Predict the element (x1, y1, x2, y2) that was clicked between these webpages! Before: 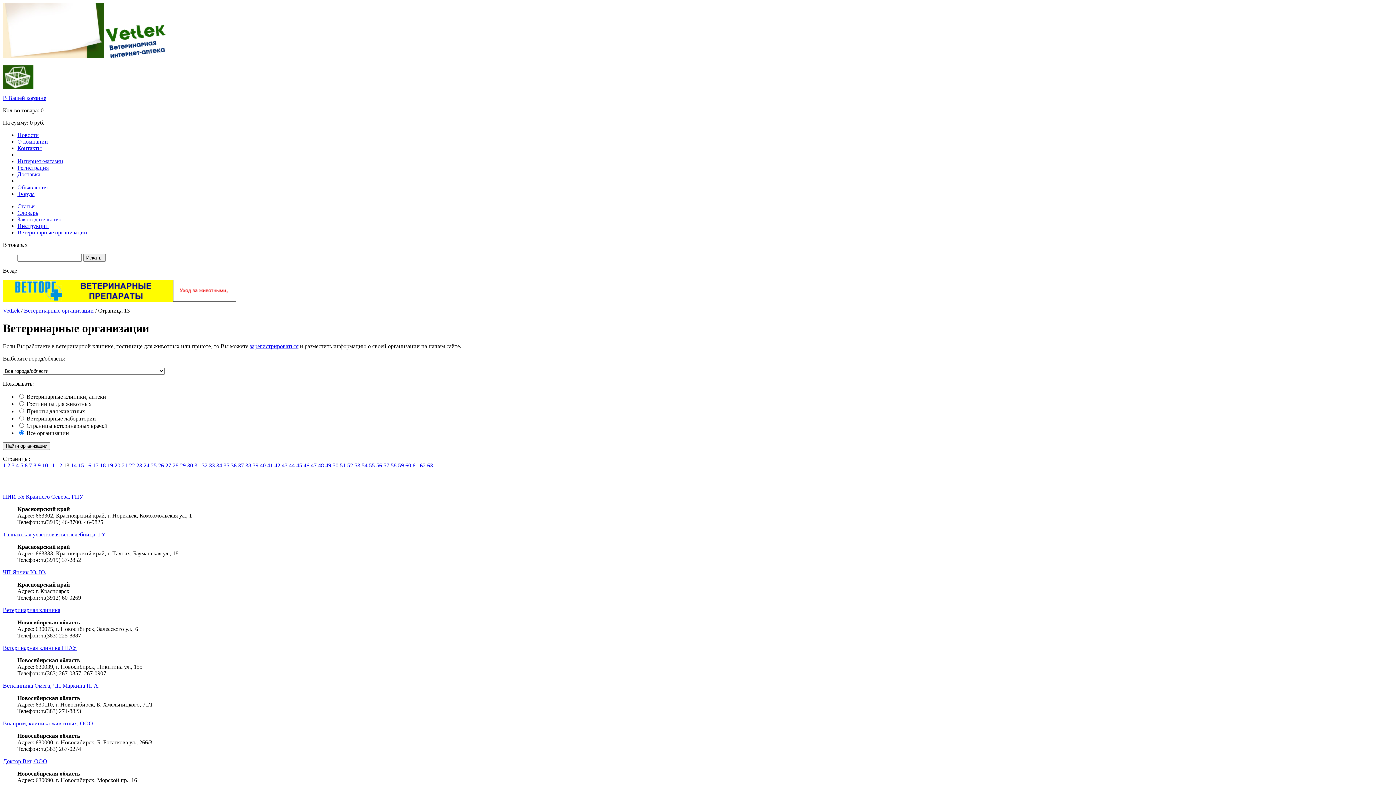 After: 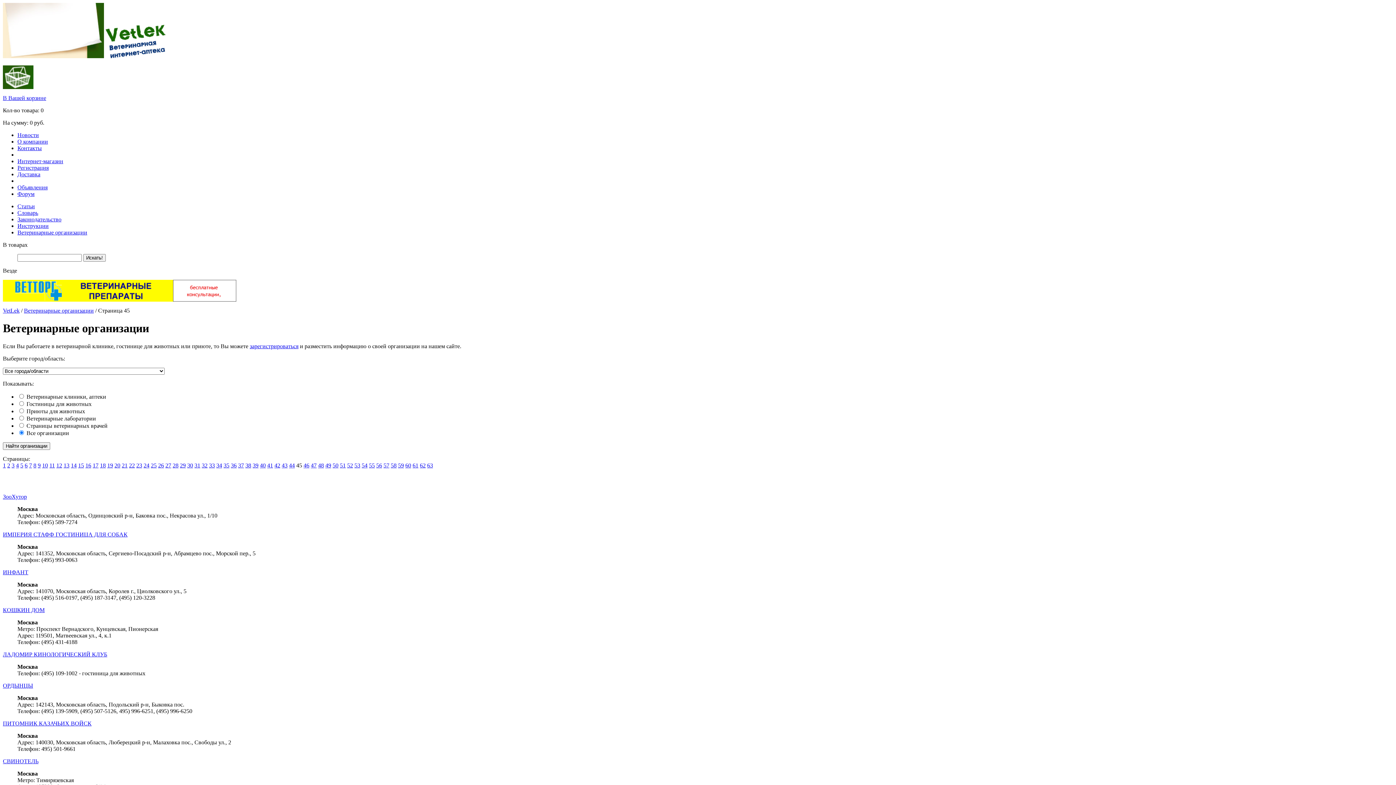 Action: label: 45 bbox: (296, 462, 302, 468)